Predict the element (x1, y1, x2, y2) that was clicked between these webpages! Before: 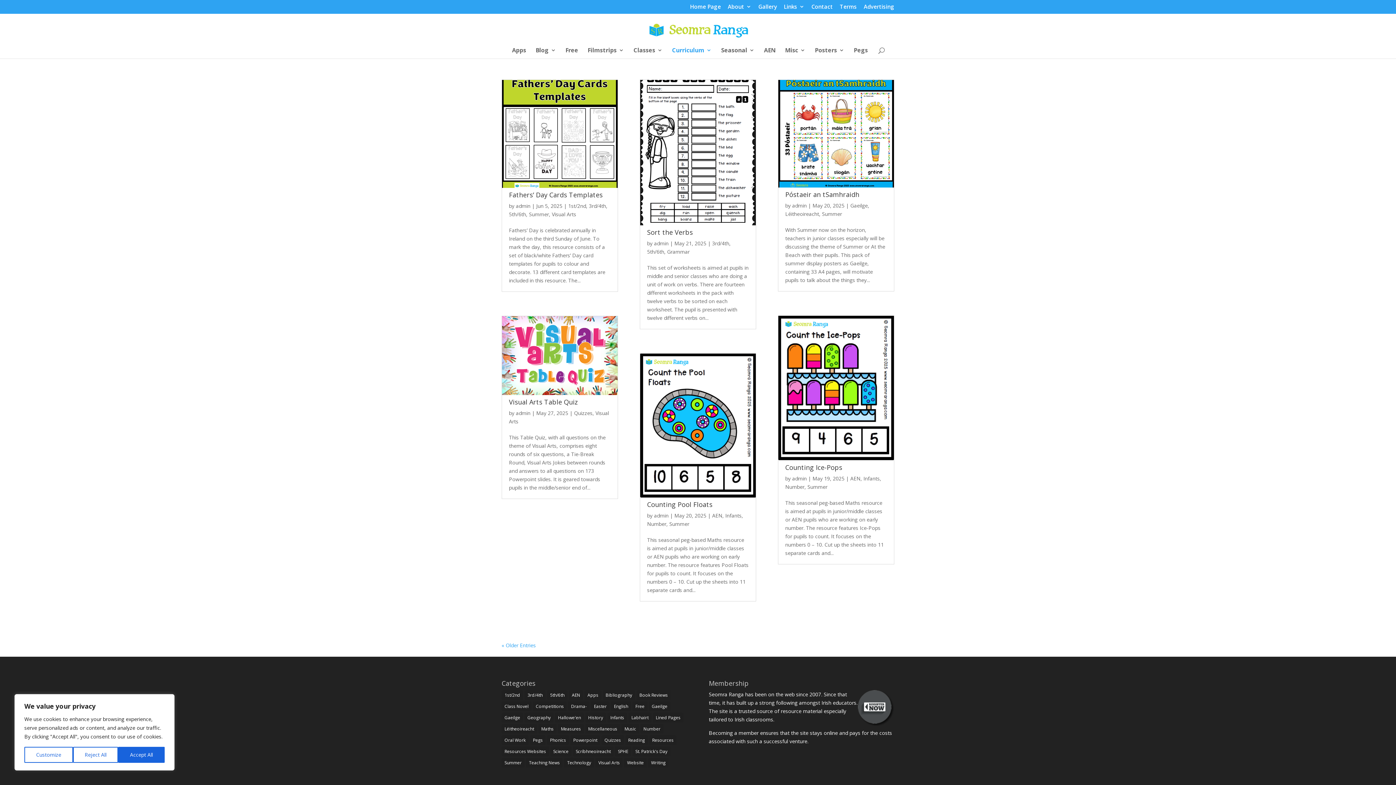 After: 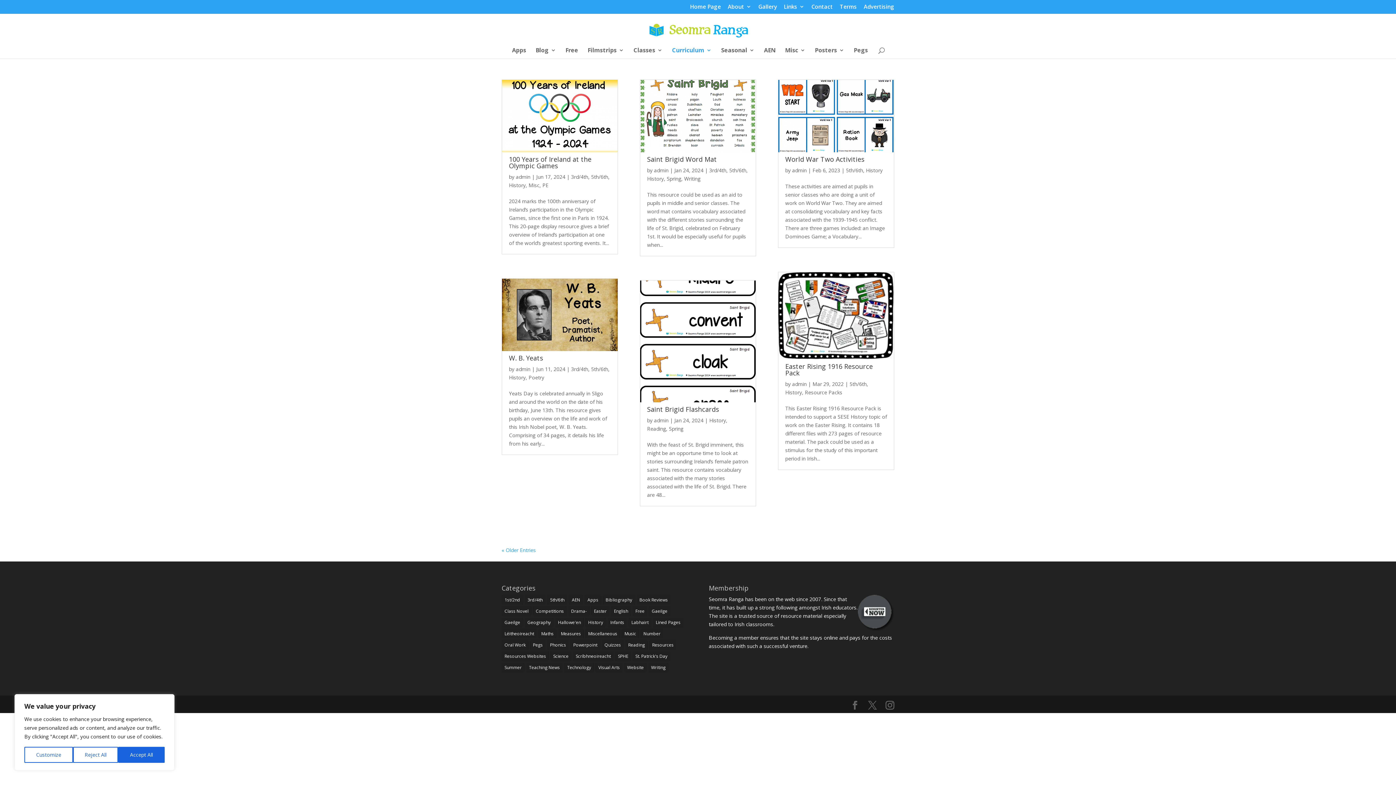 Action: label: History (136 items) bbox: (585, 713, 606, 723)